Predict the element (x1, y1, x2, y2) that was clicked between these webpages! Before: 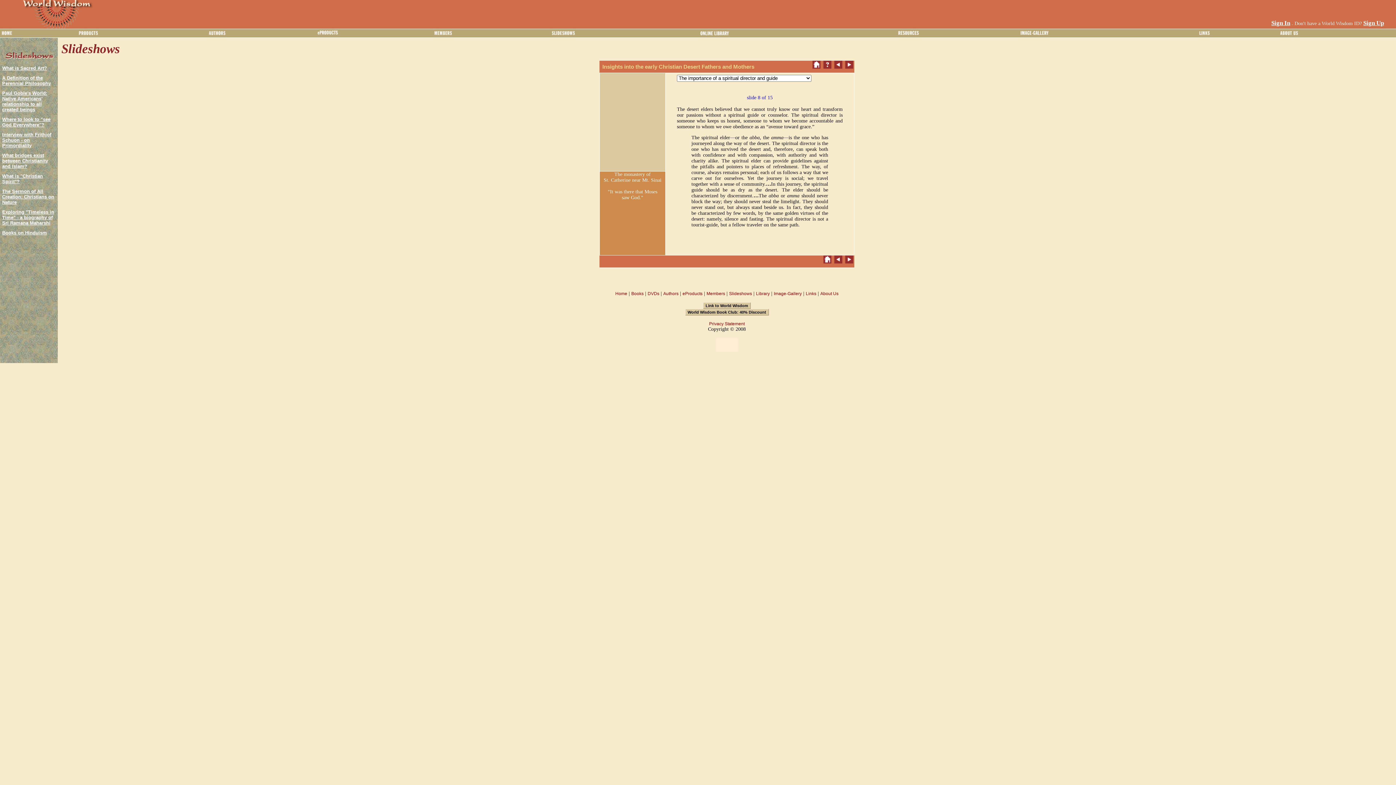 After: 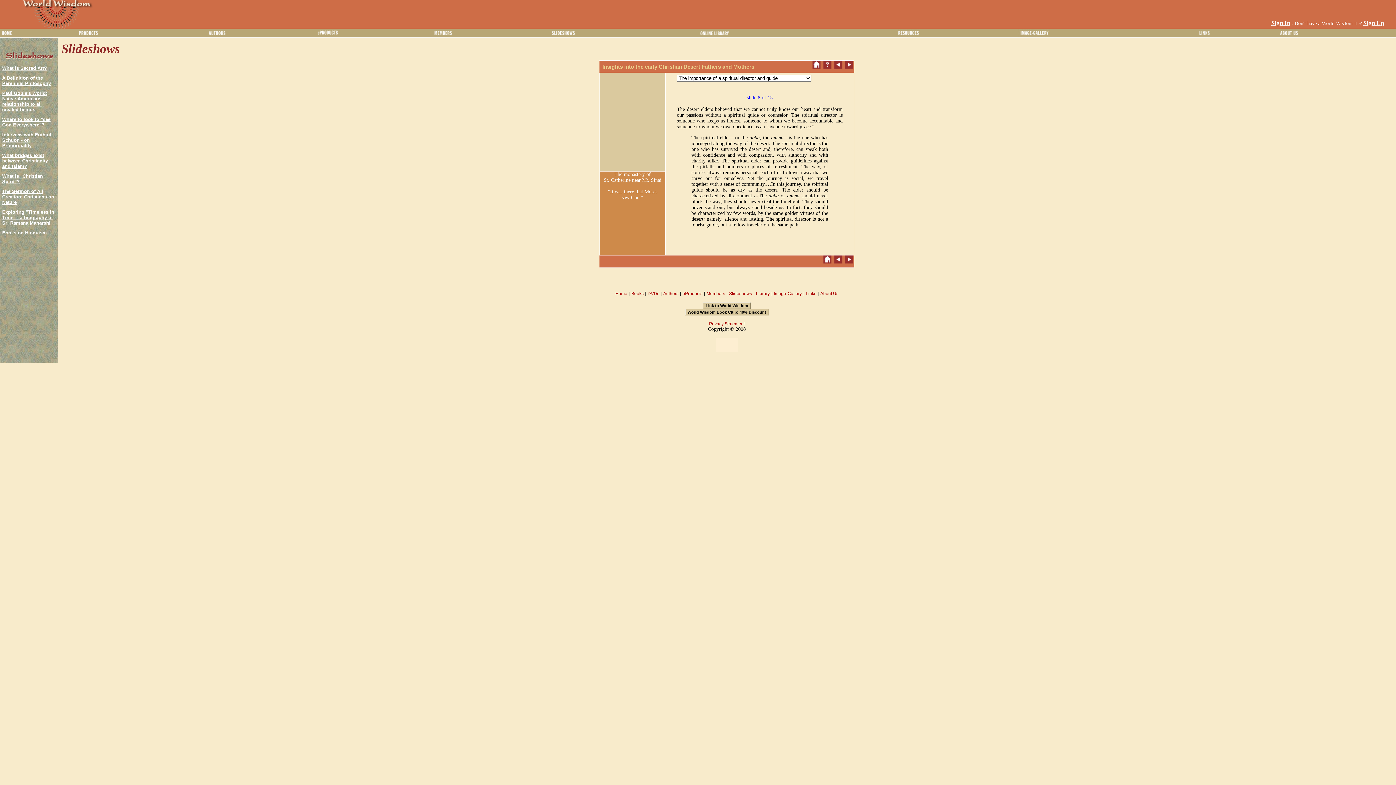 Action: bbox: (697, 30, 734, 35)